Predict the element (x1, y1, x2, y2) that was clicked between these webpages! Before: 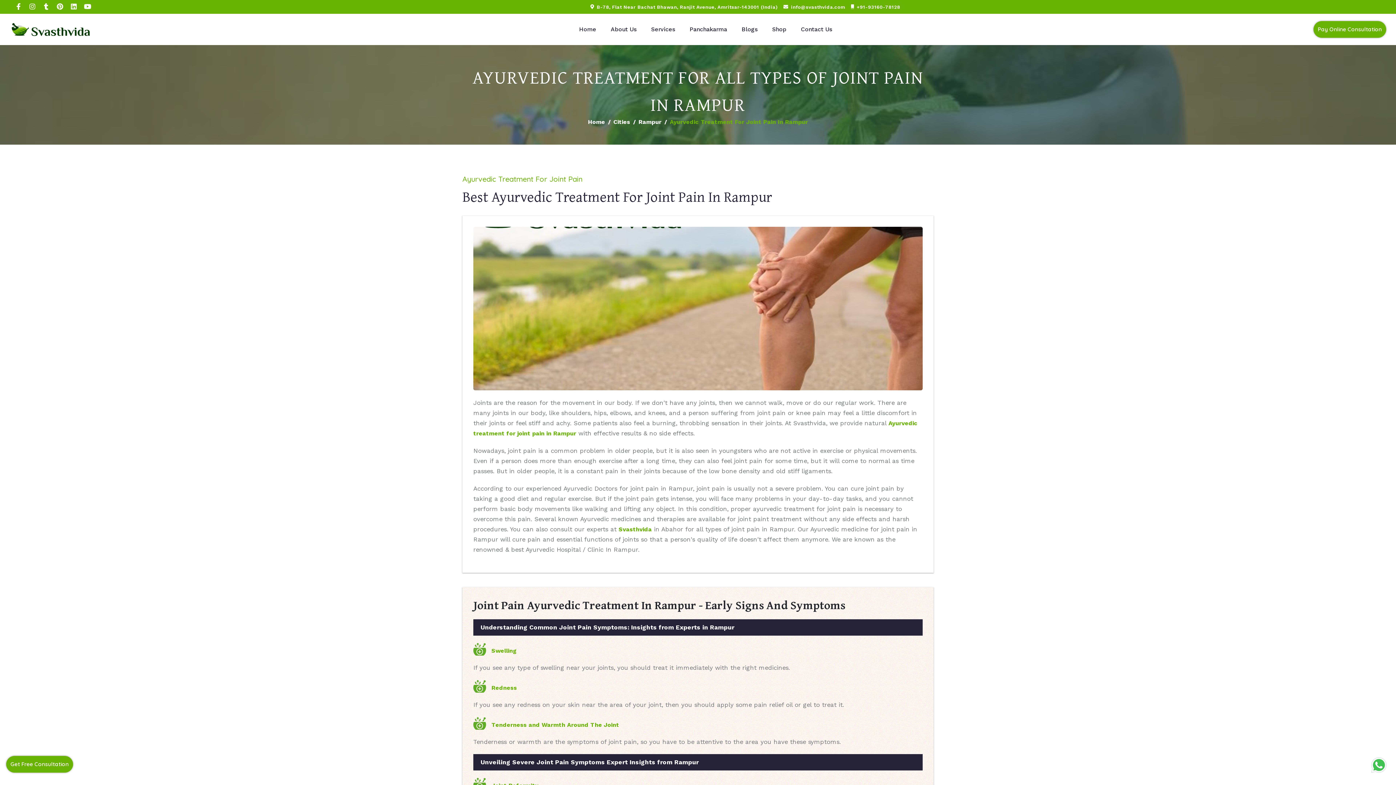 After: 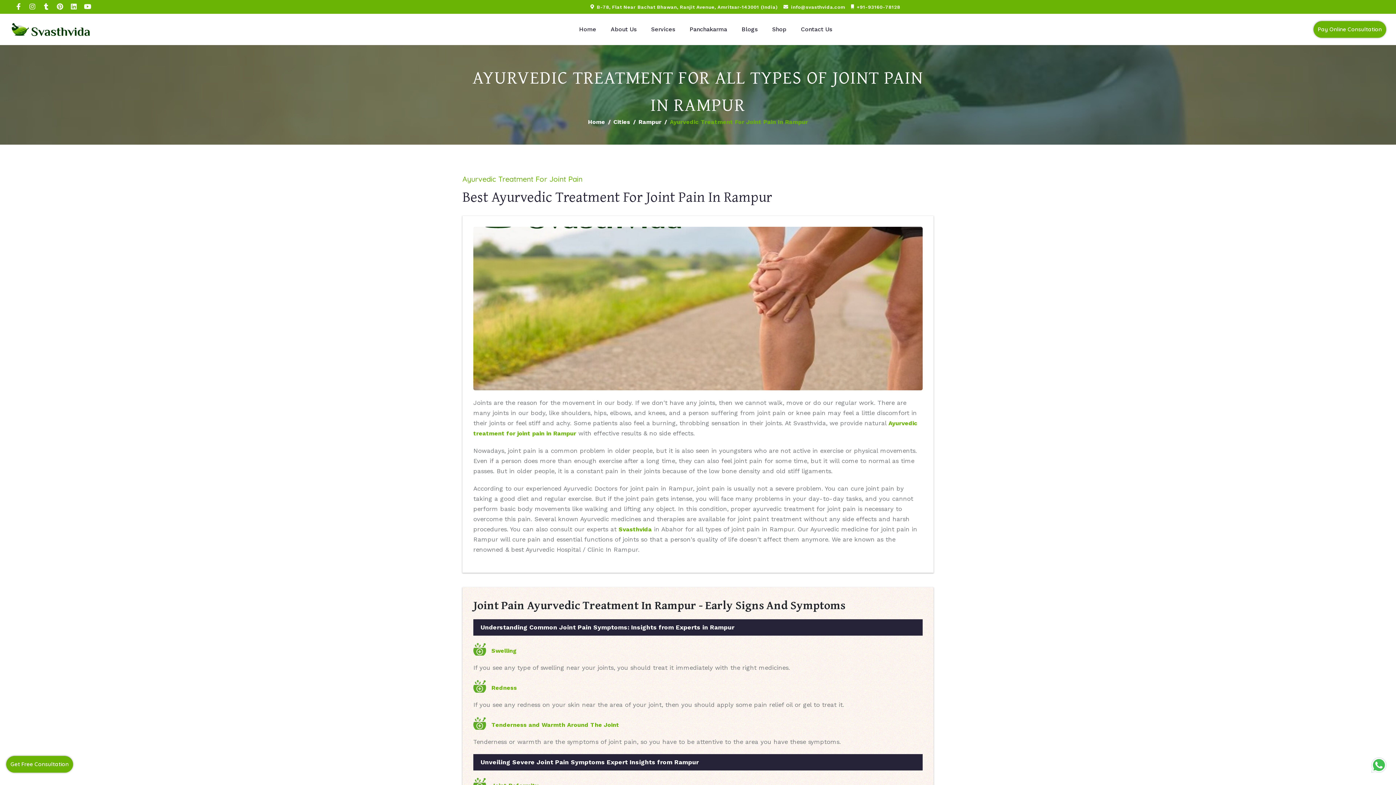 Action: bbox: (1370, 756, 1388, 774)